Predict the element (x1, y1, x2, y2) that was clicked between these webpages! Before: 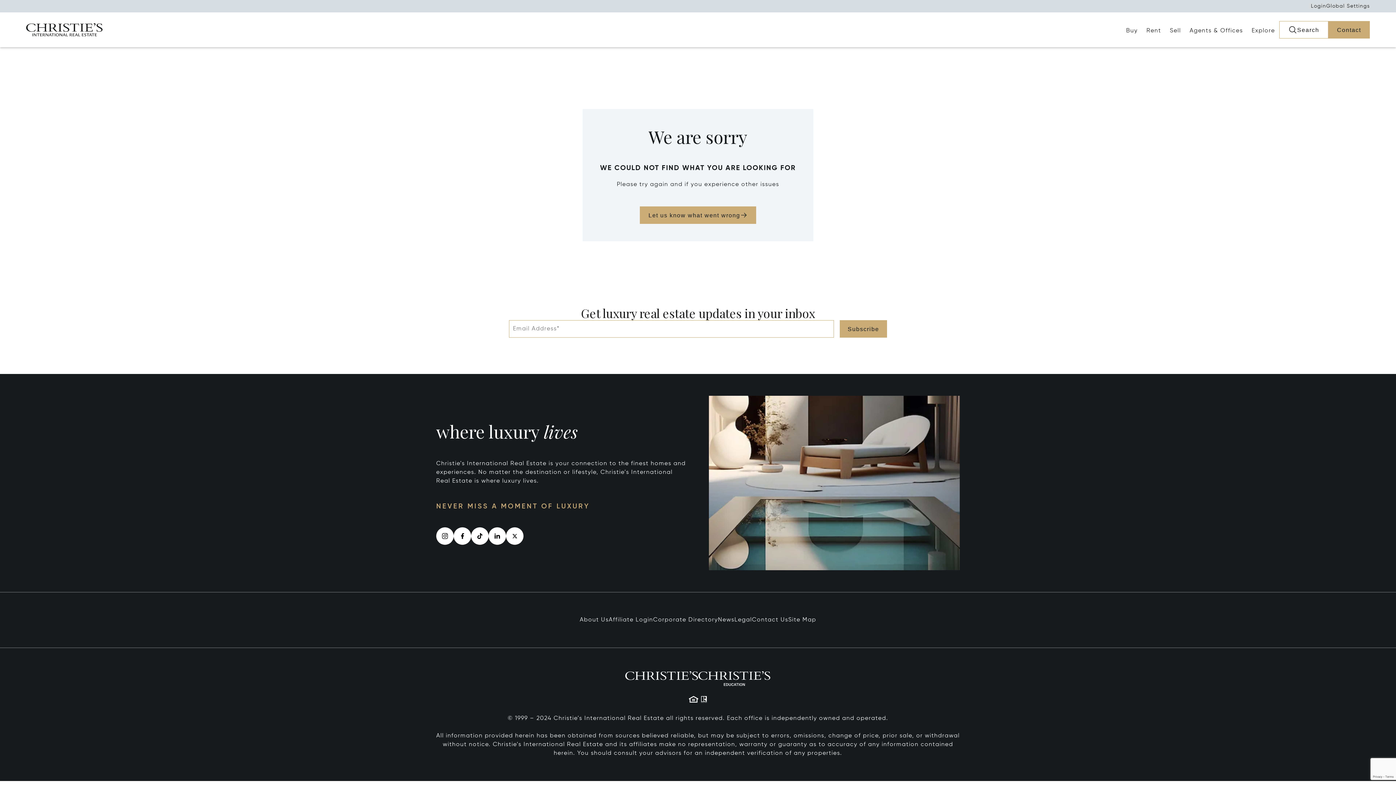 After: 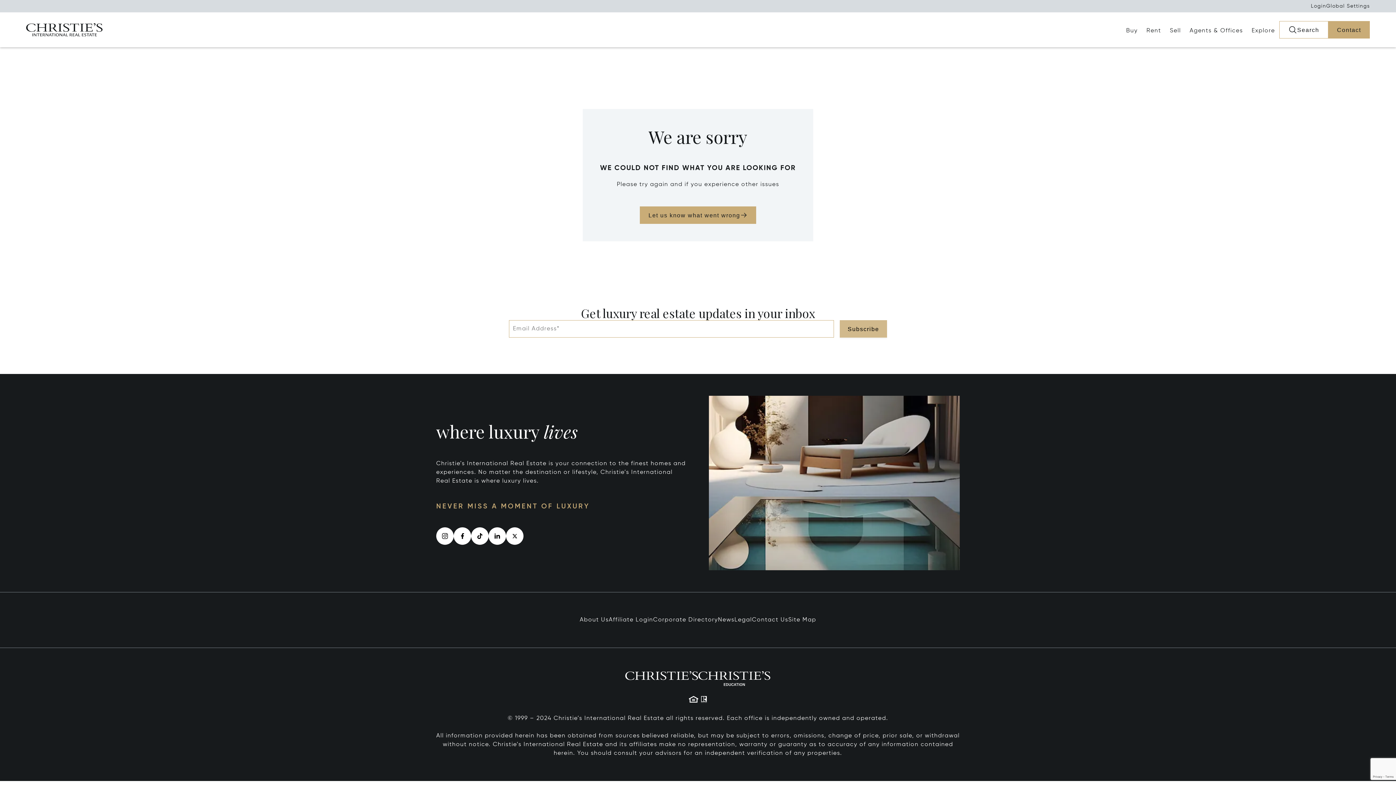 Action: bbox: (840, 320, 887, 337) label: Subscribe